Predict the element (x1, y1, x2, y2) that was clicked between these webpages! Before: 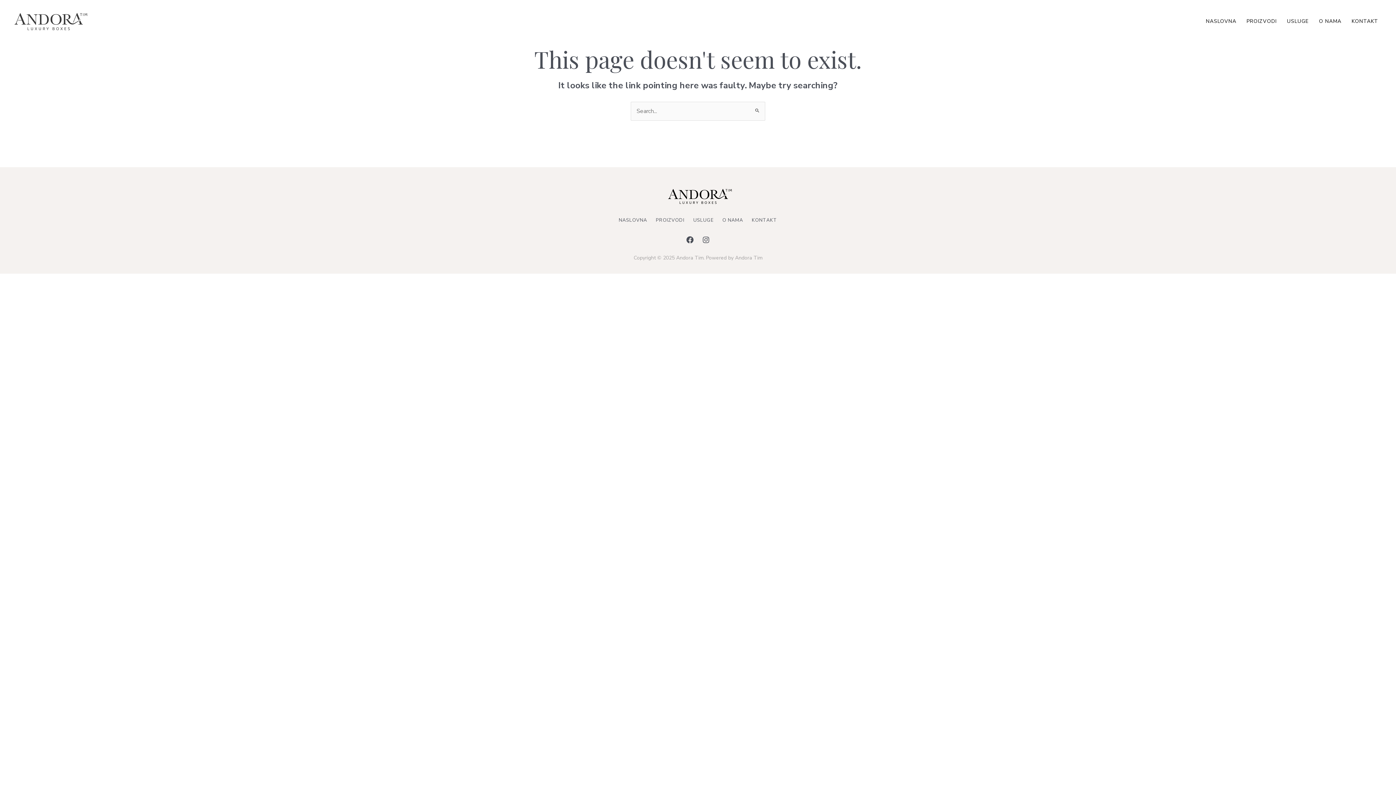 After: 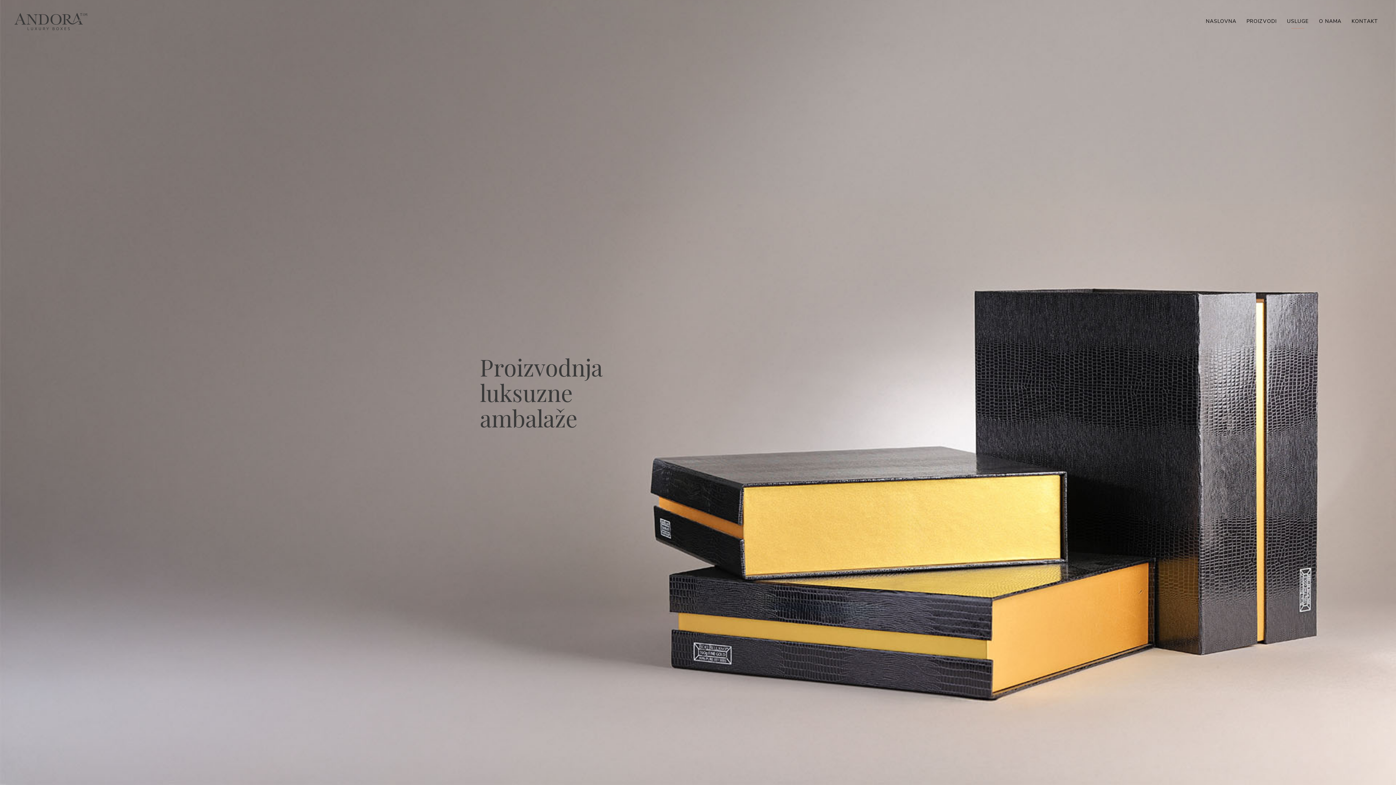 Action: bbox: (1282, 14, 1314, 28) label: USLUGE